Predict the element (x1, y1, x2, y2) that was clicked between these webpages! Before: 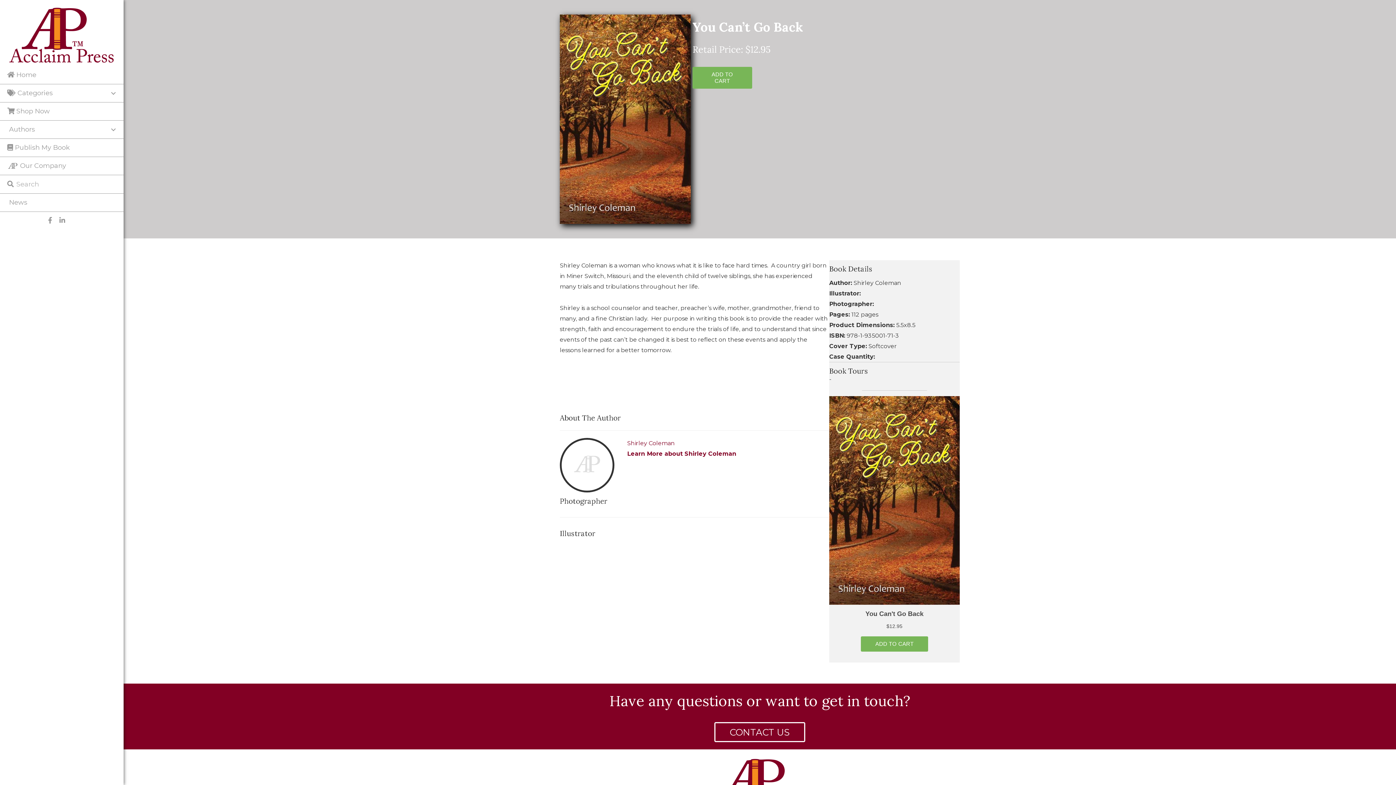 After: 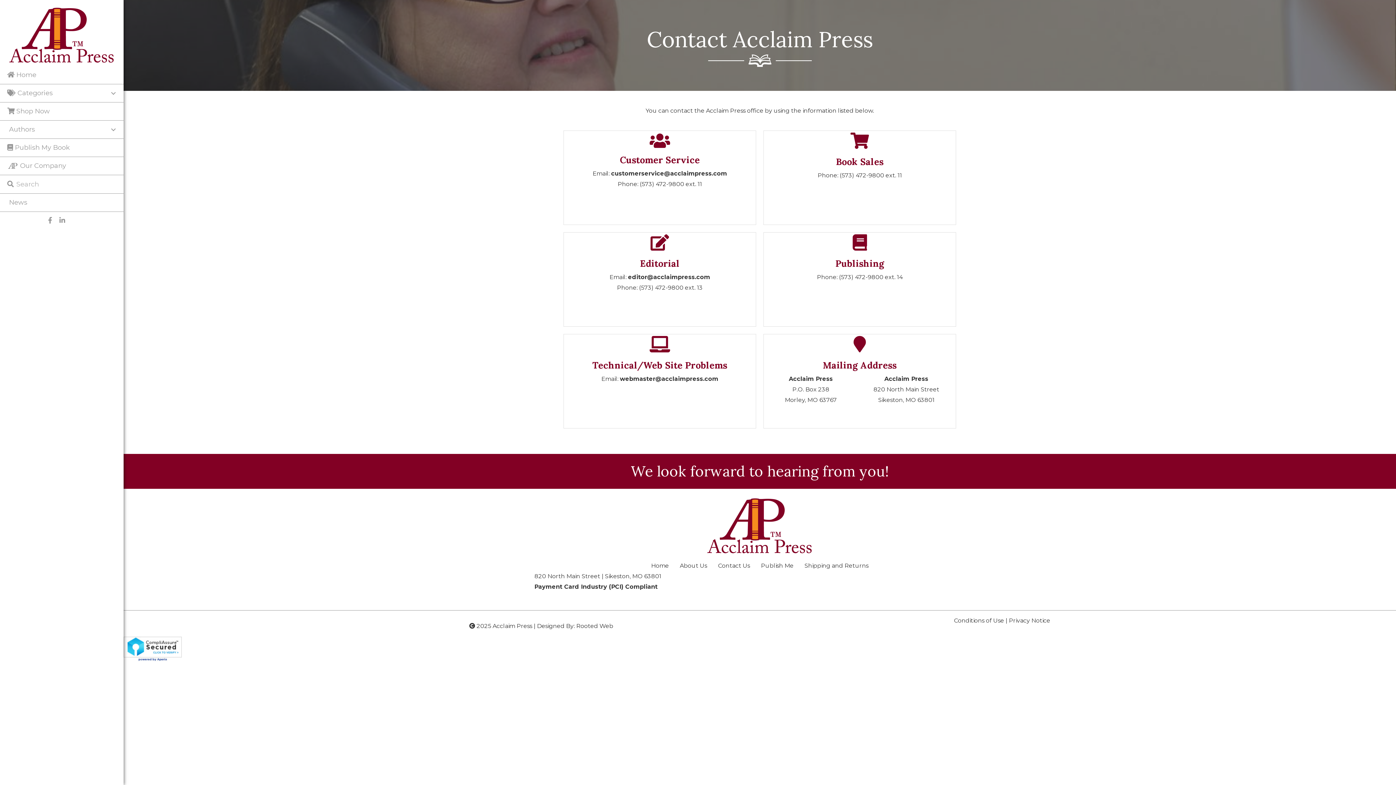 Action: bbox: (714, 722, 805, 742) label: CONTACT US  